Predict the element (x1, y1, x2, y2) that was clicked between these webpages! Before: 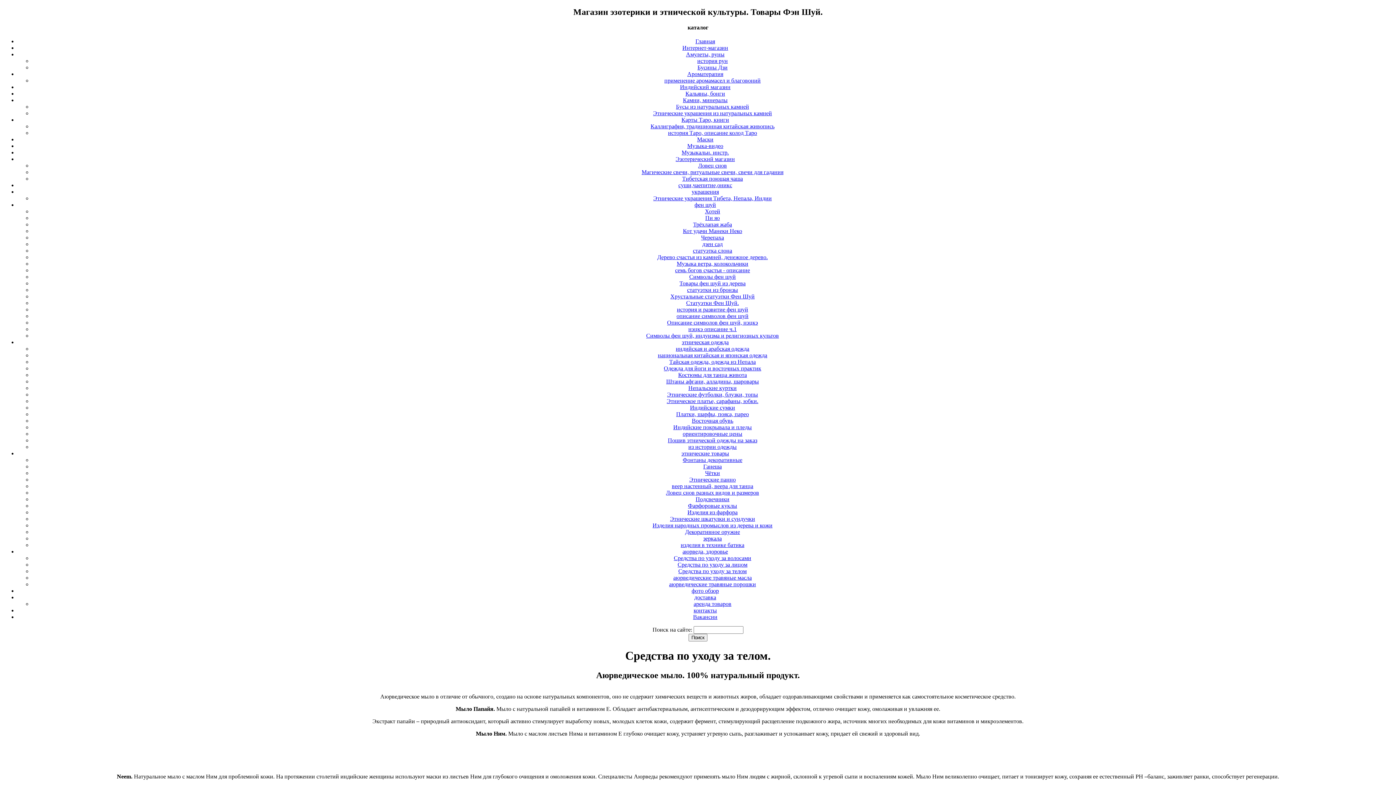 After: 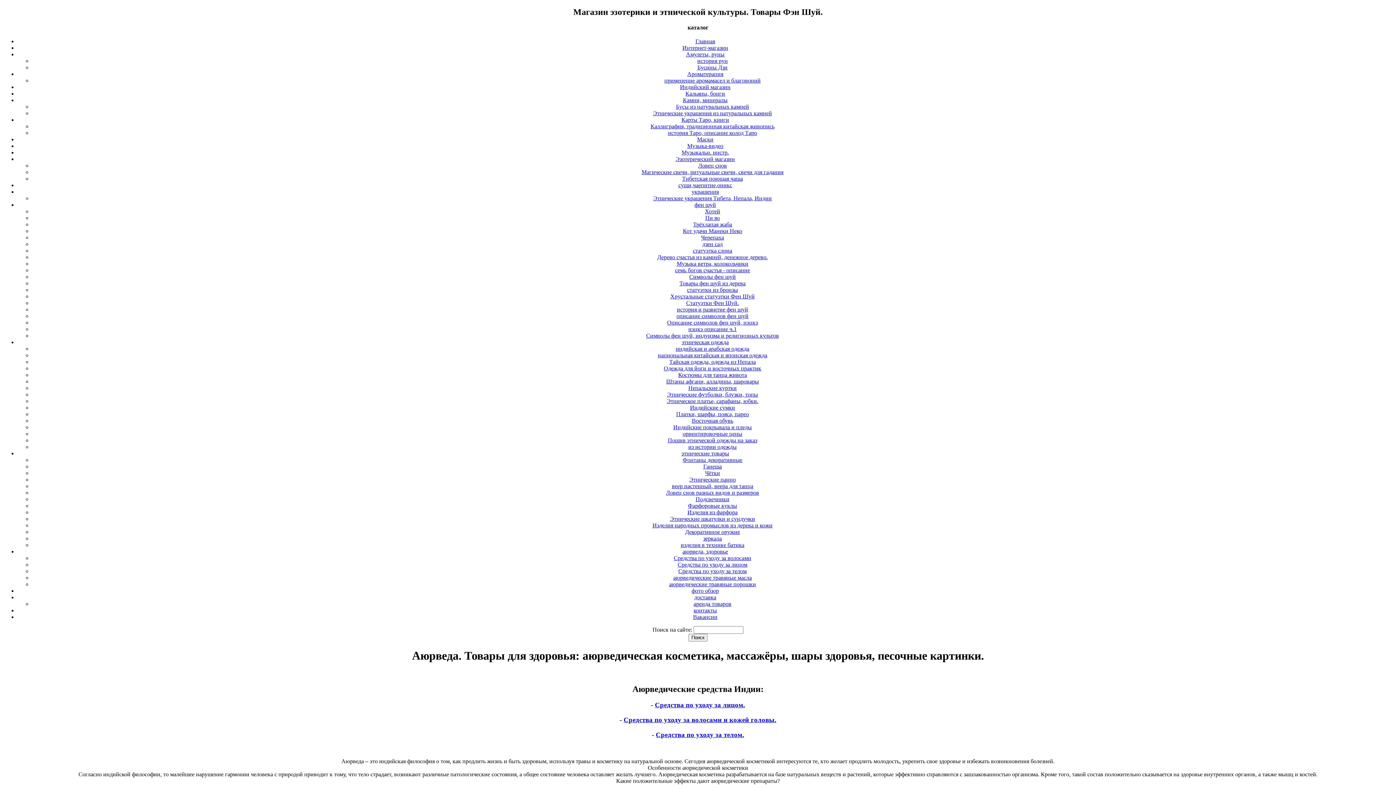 Action: bbox: (682, 548, 728, 554) label: аюрведа, здоровье